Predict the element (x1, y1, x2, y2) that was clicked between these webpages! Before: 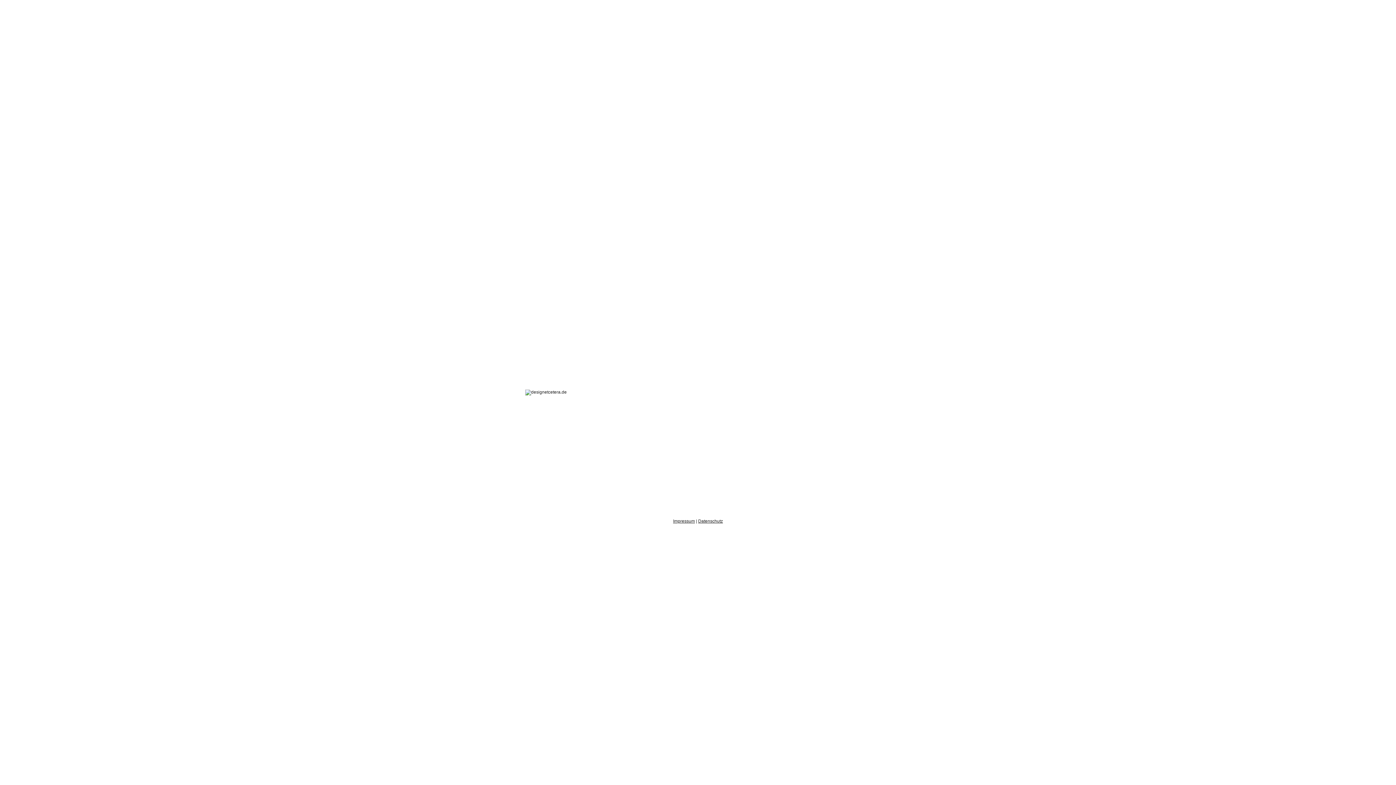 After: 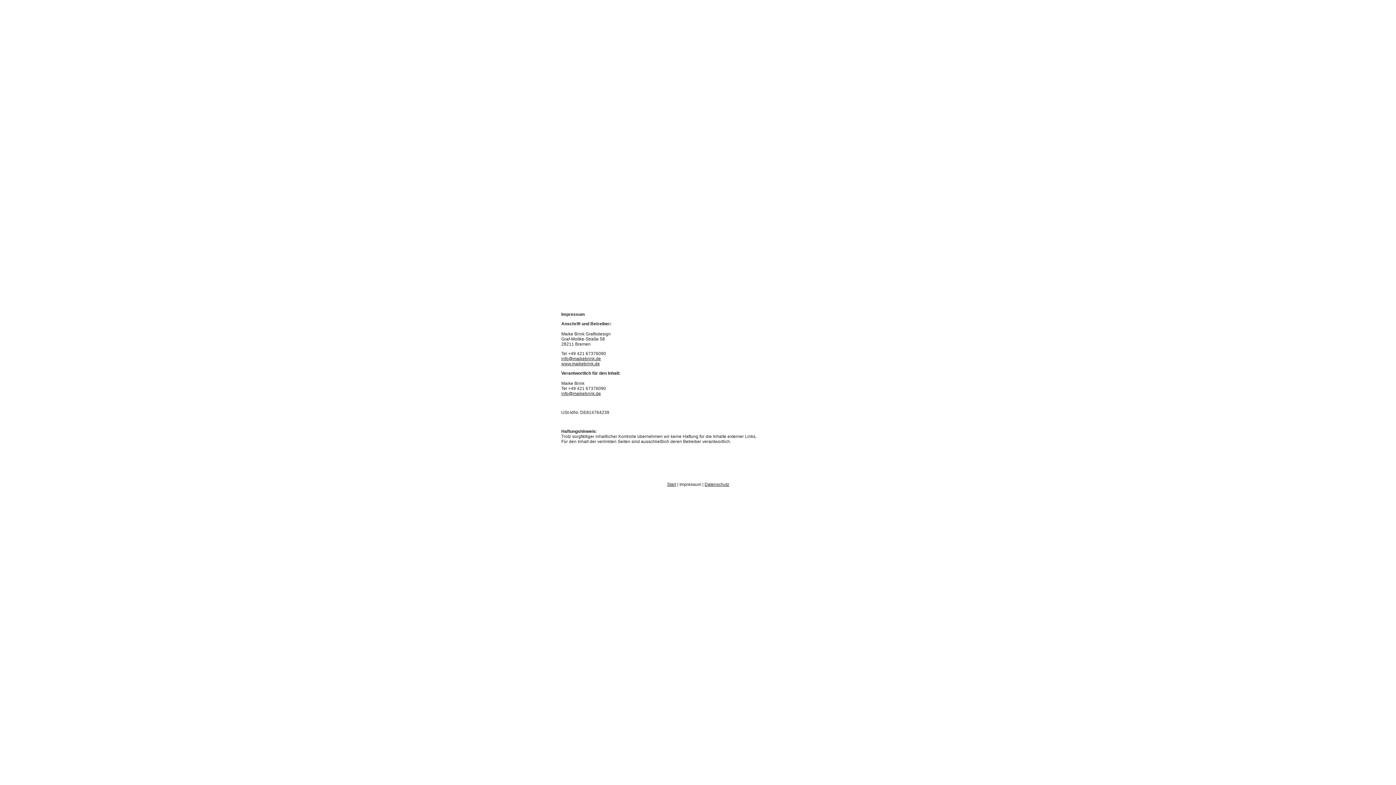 Action: bbox: (673, 518, 695, 524) label: Impressum